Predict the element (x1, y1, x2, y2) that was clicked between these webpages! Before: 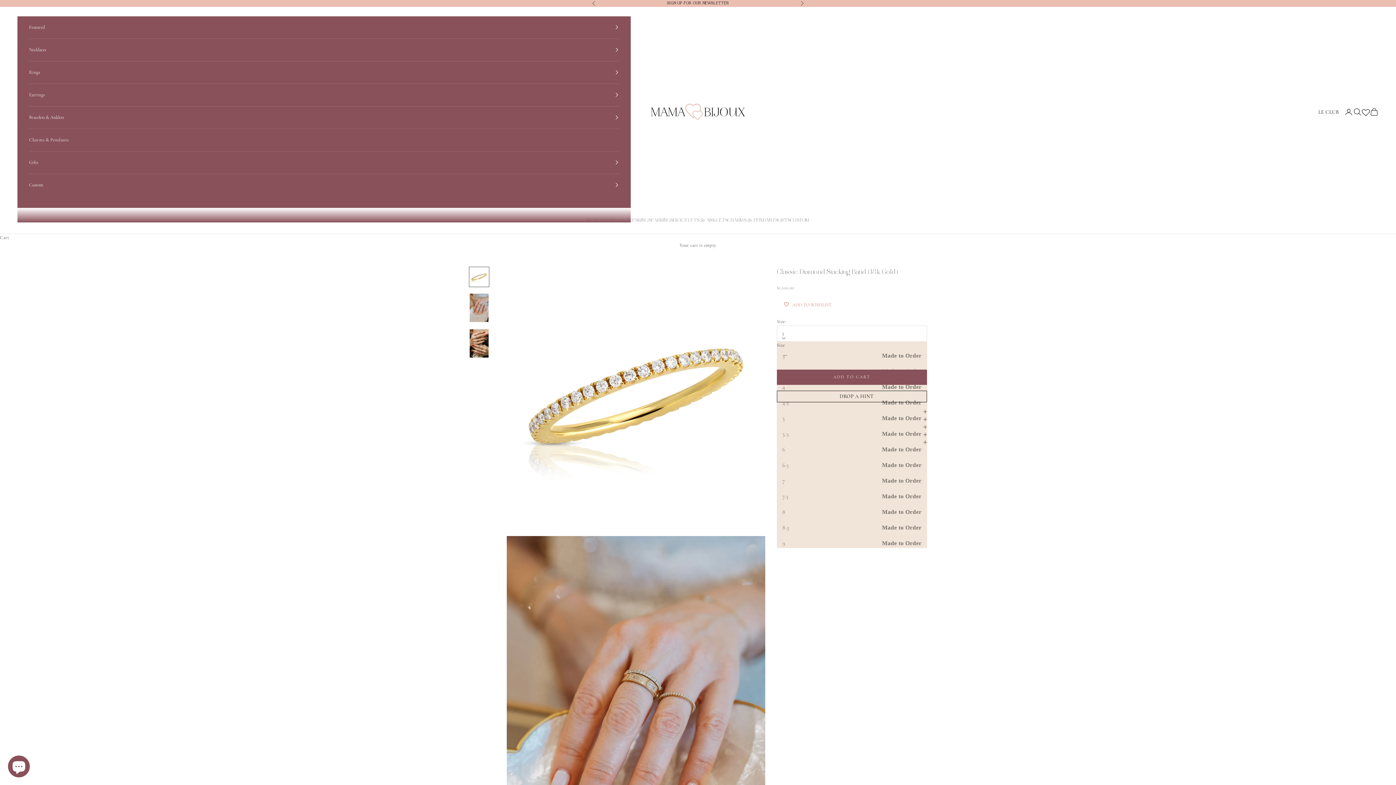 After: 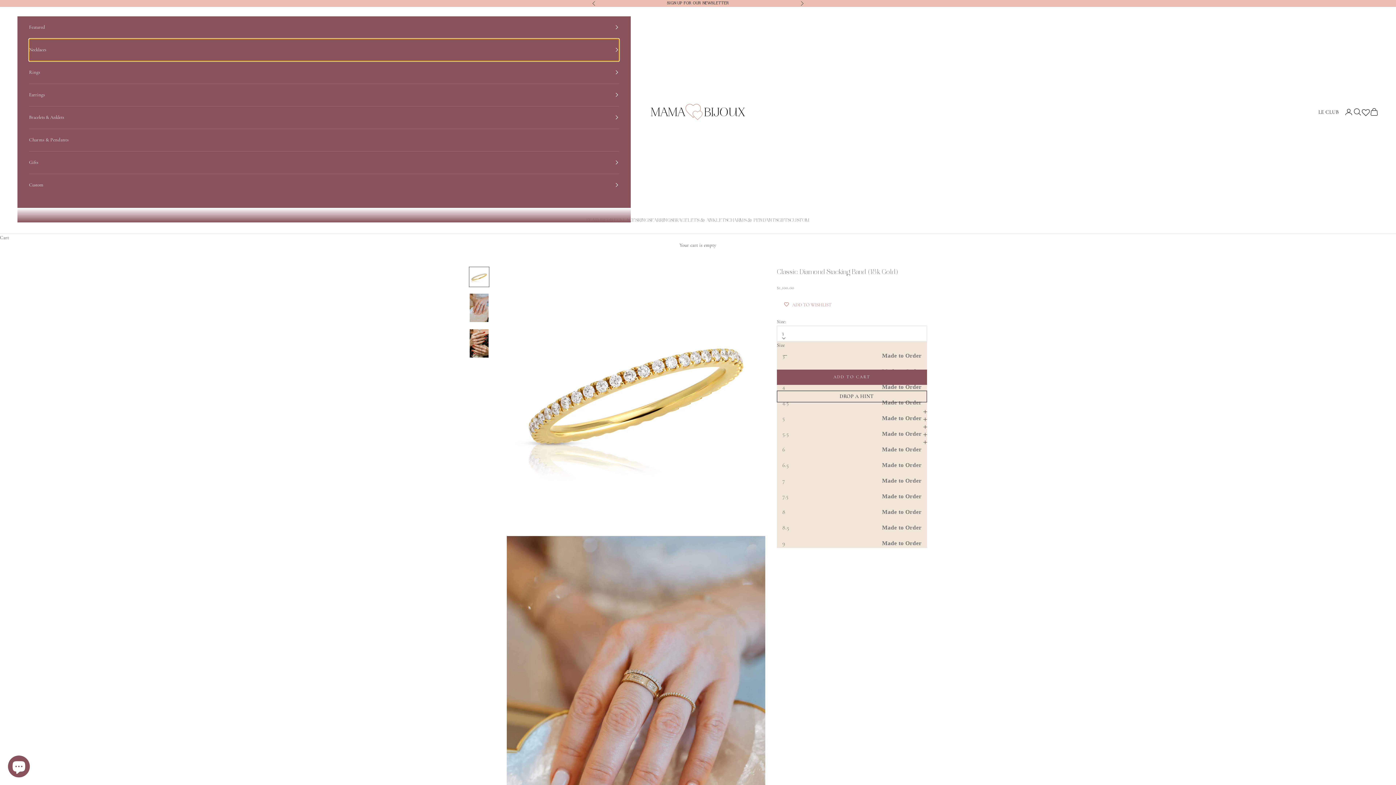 Action: label: Necklaces bbox: (29, 38, 619, 60)